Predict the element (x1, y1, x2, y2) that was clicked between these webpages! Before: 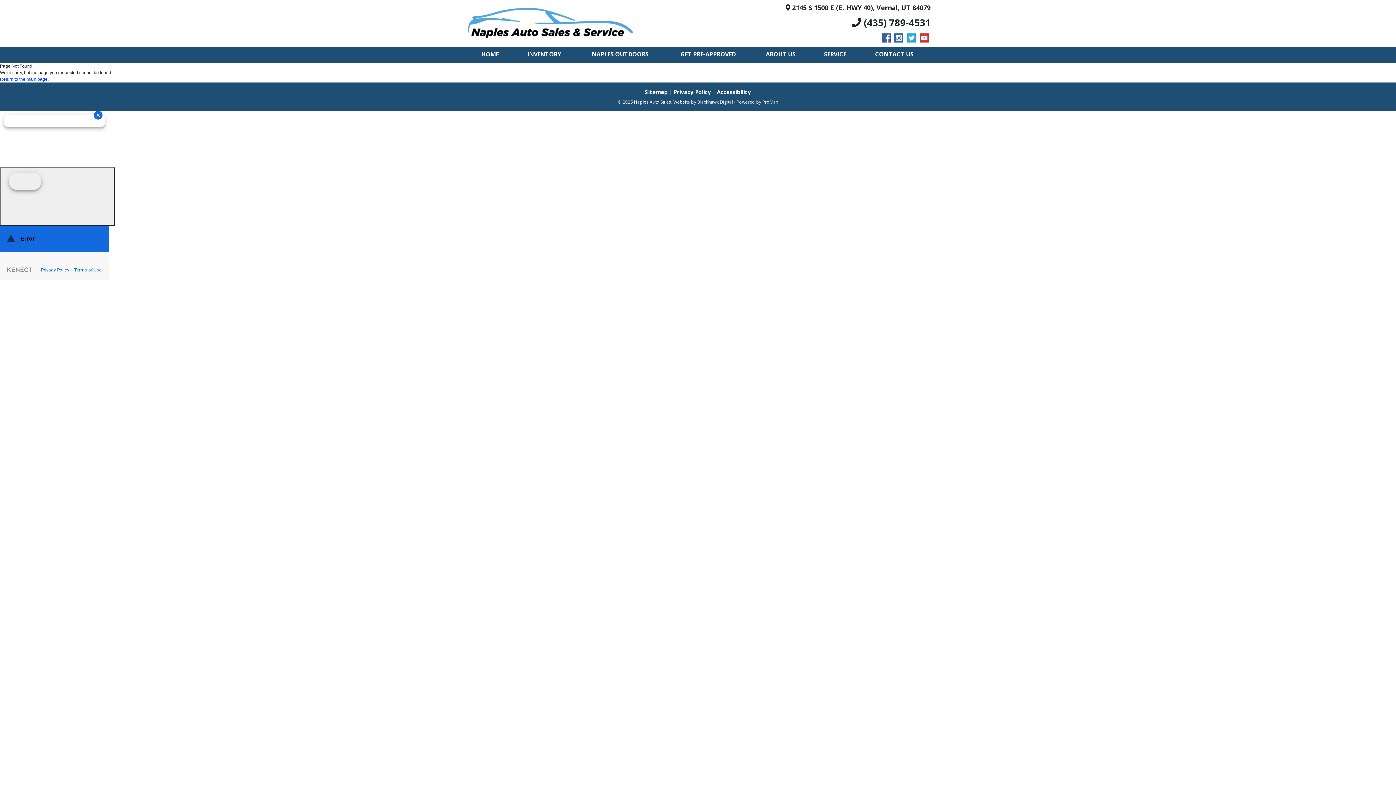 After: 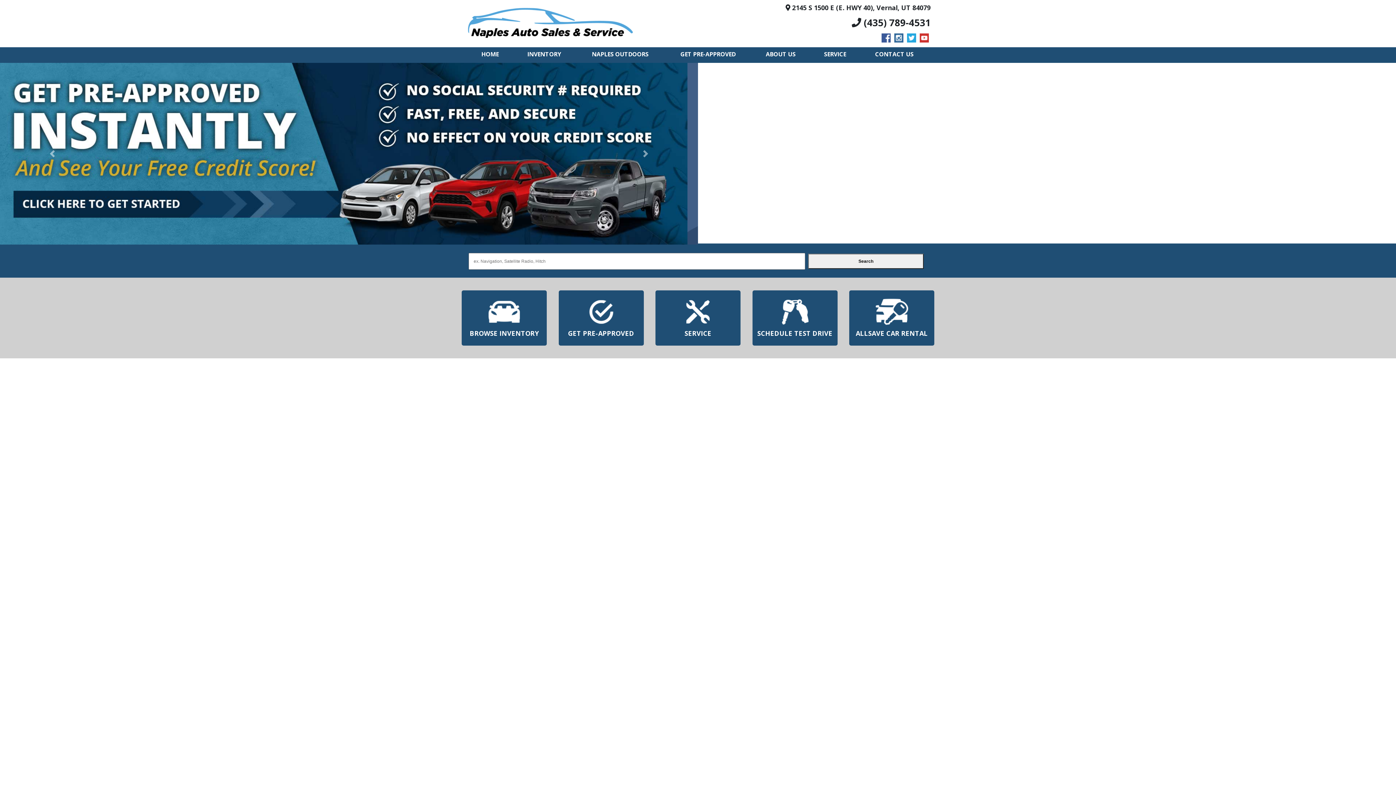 Action: bbox: (0, 76, 48, 81) label: Return to the main page.